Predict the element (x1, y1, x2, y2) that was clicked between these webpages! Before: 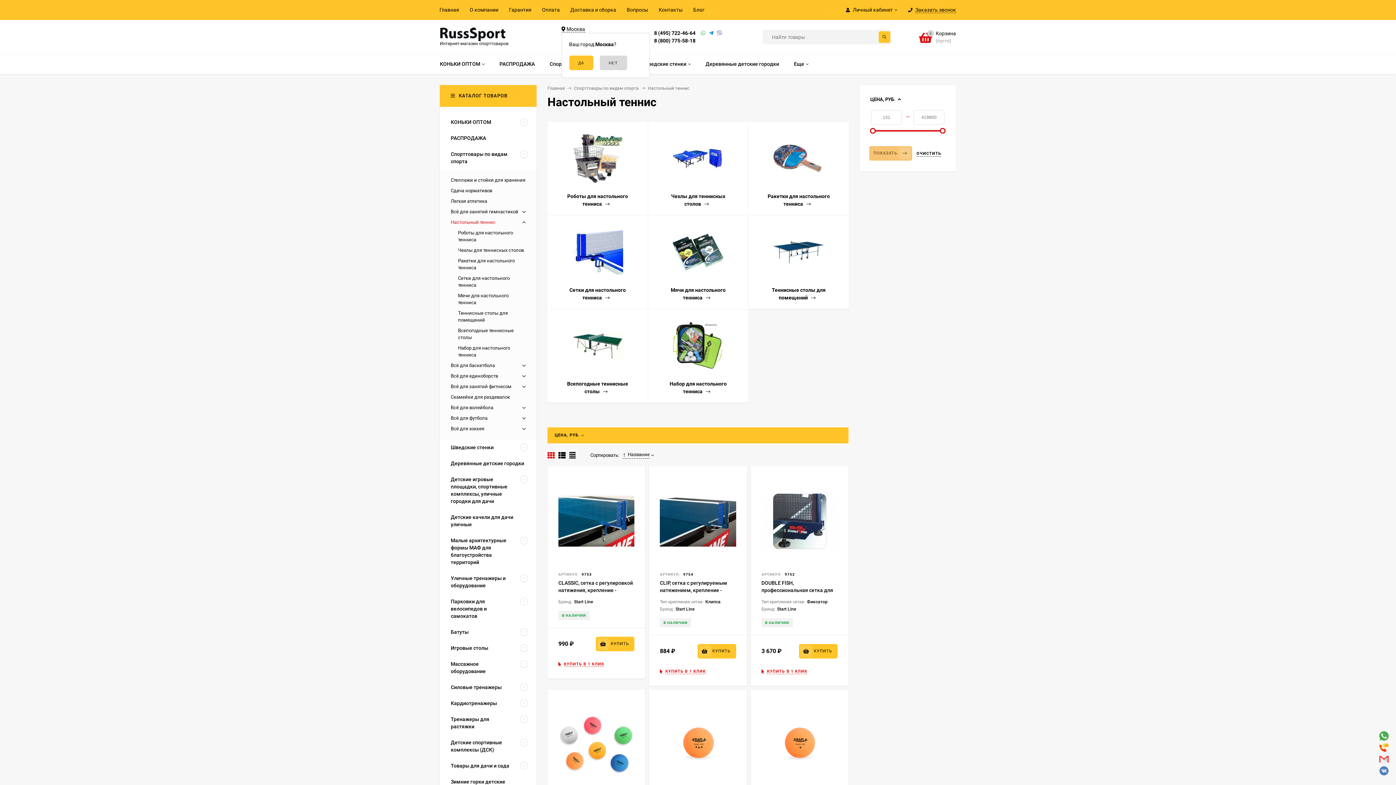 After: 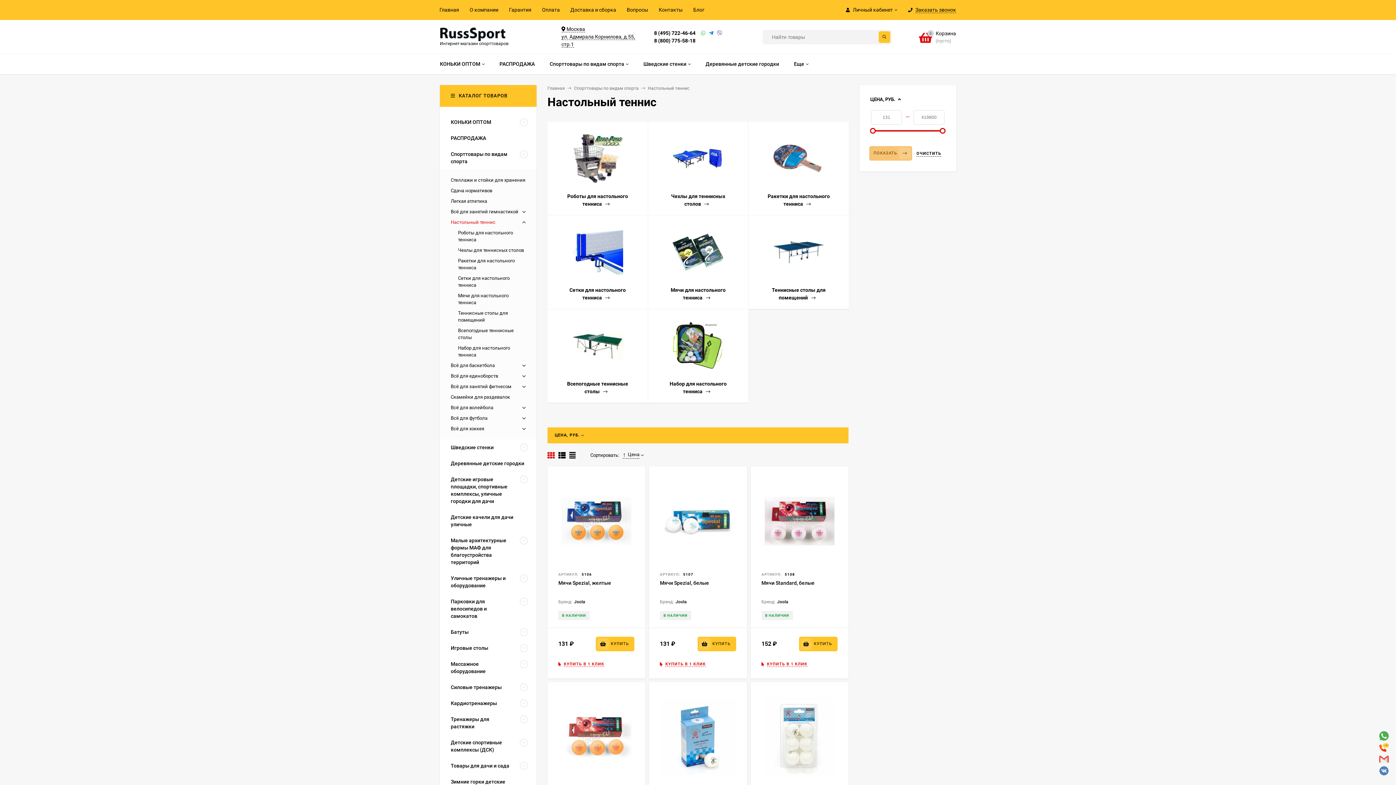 Action: bbox: (450, 219, 495, 225) label: Настольный теннис